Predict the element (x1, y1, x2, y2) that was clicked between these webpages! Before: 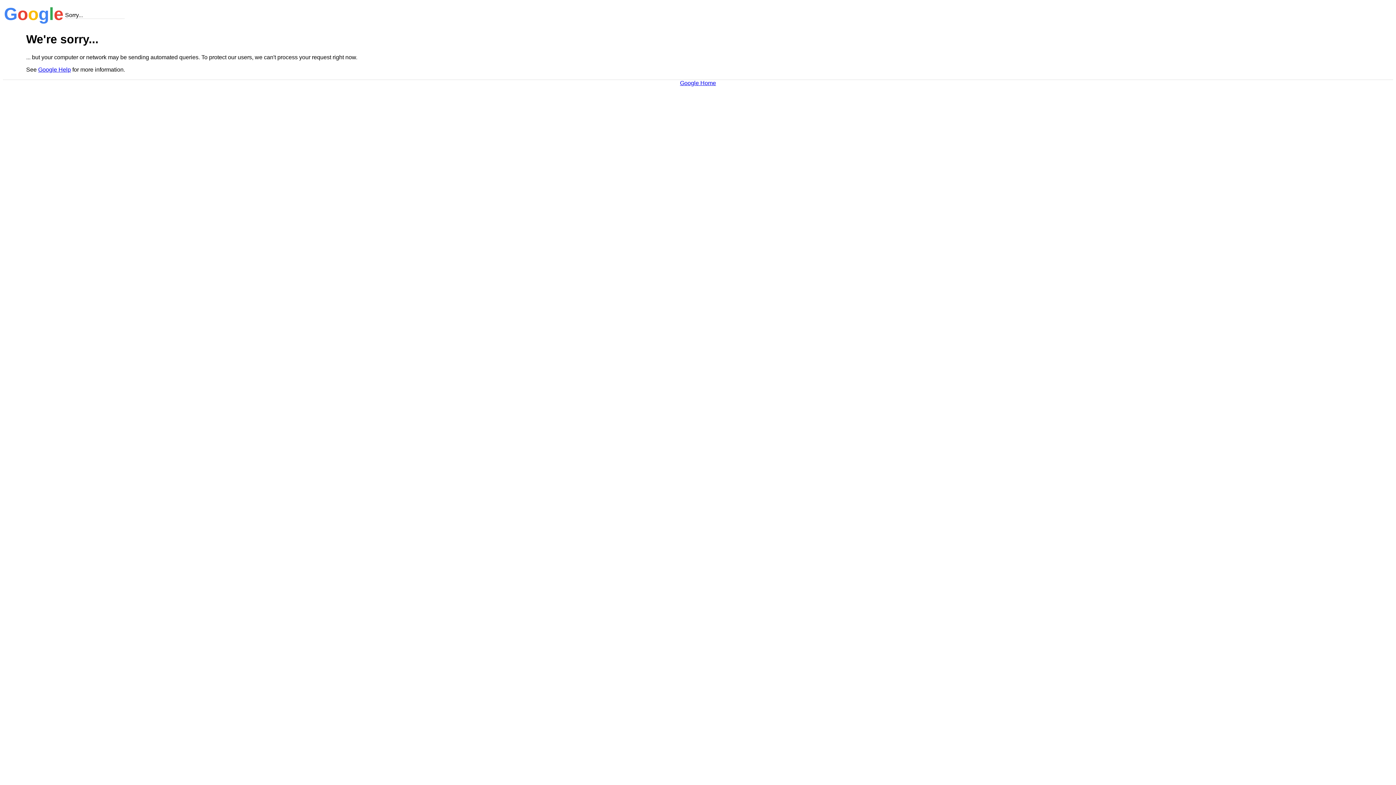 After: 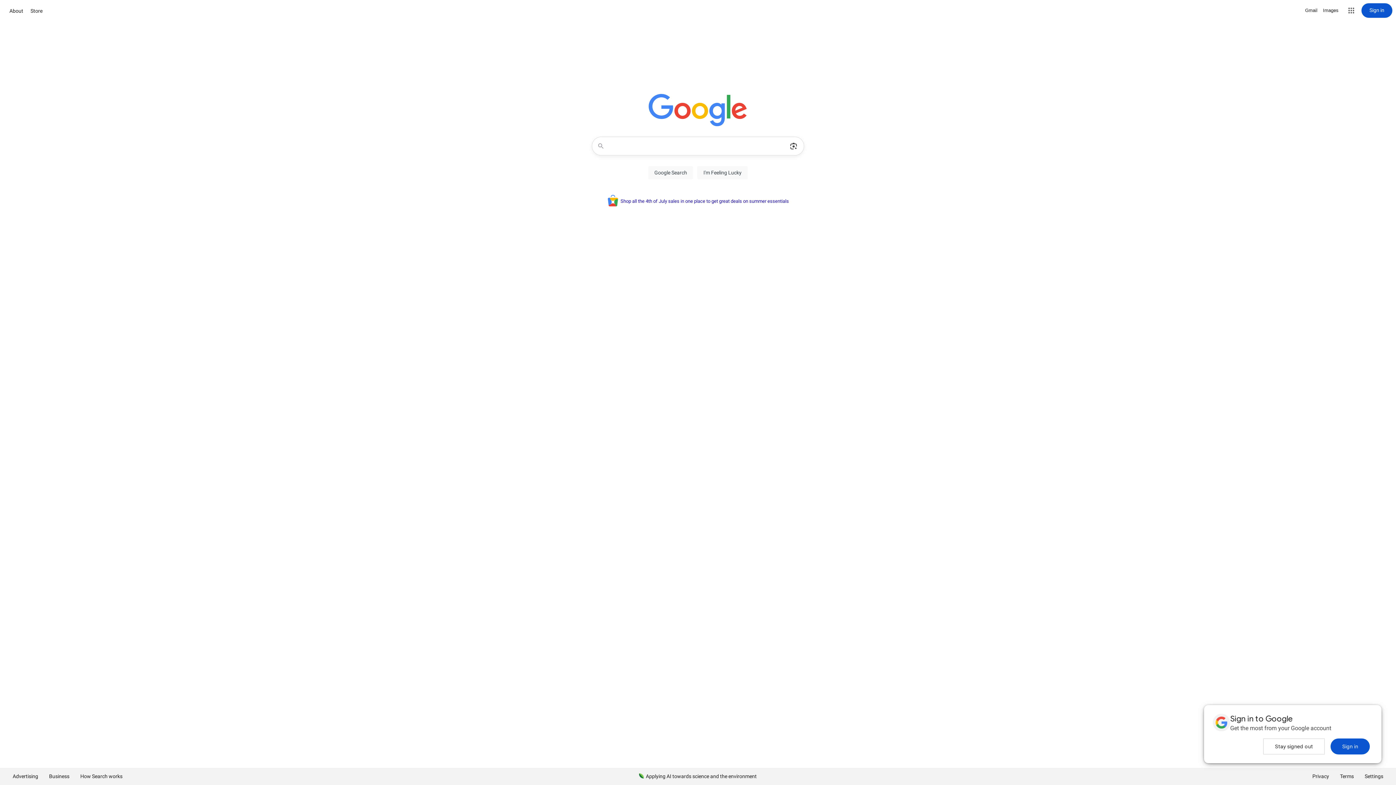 Action: bbox: (680, 79, 716, 86) label: Google Home